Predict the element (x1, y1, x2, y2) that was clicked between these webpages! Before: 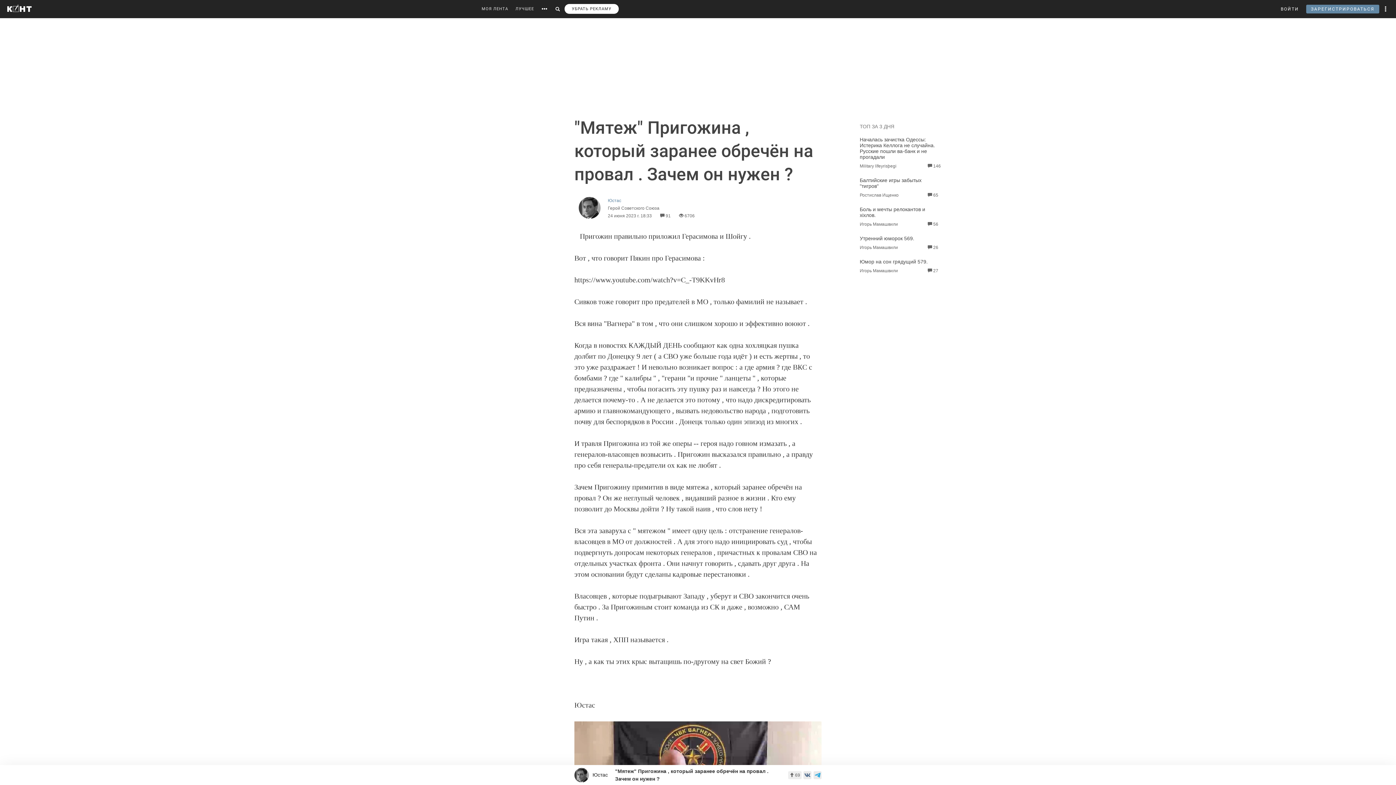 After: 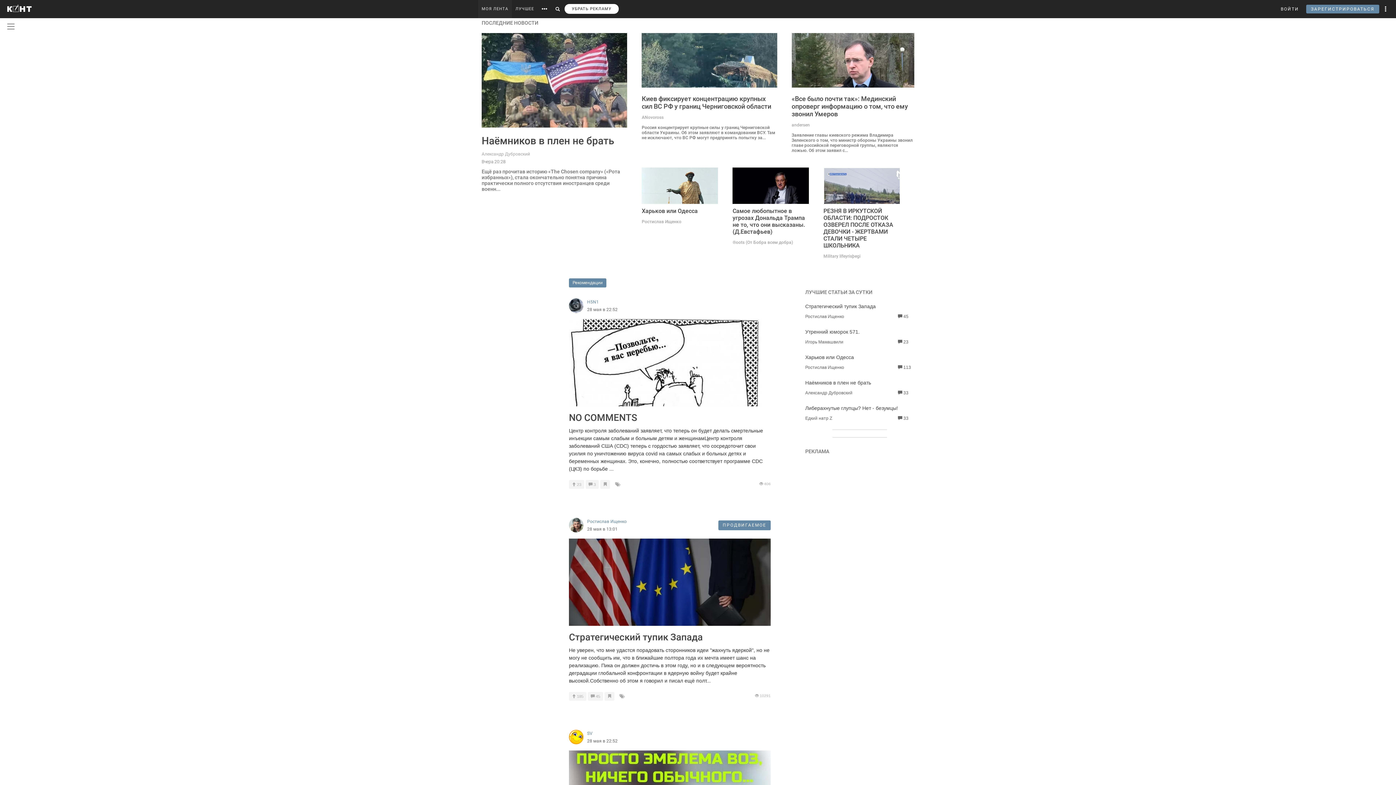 Action: label: МОЯ ЛЕНТА bbox: (478, 0, 512, 18)